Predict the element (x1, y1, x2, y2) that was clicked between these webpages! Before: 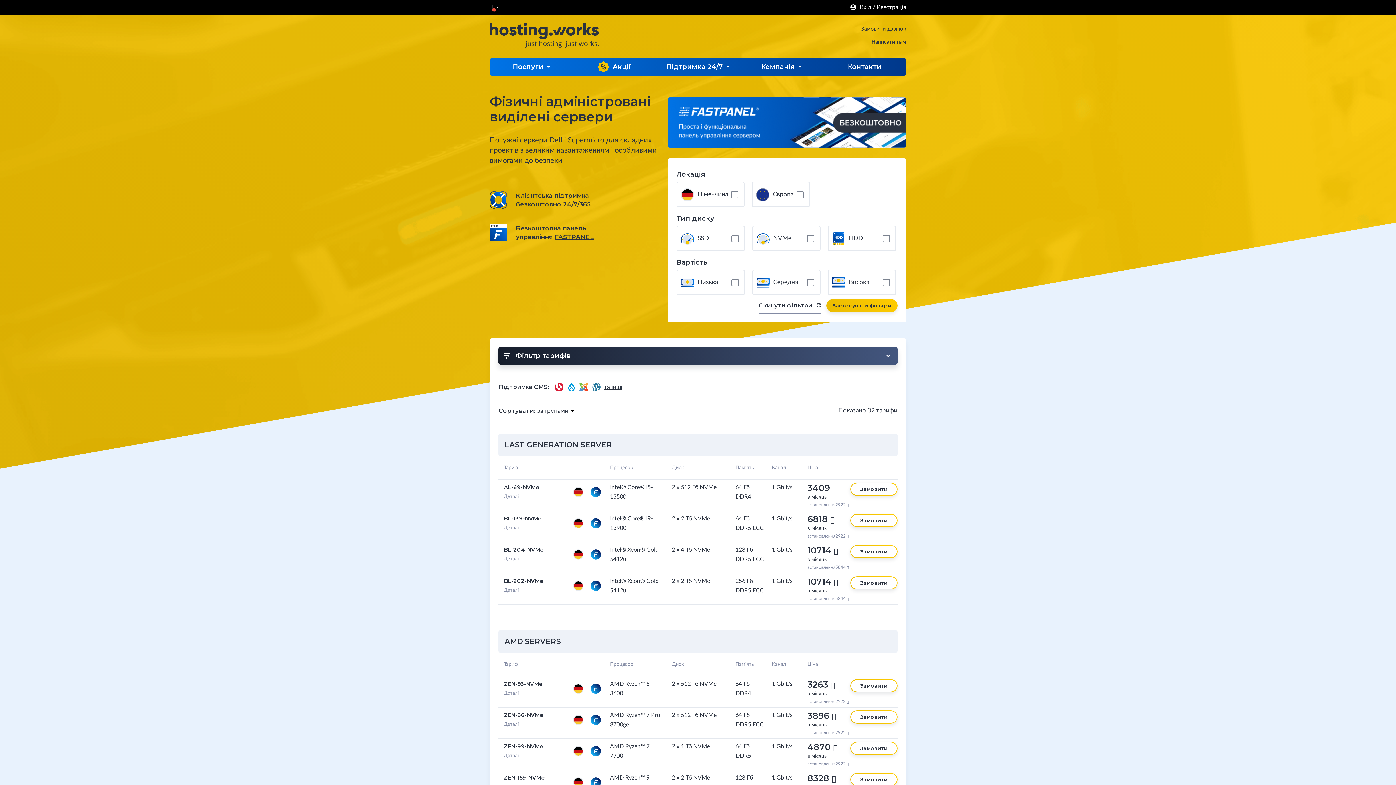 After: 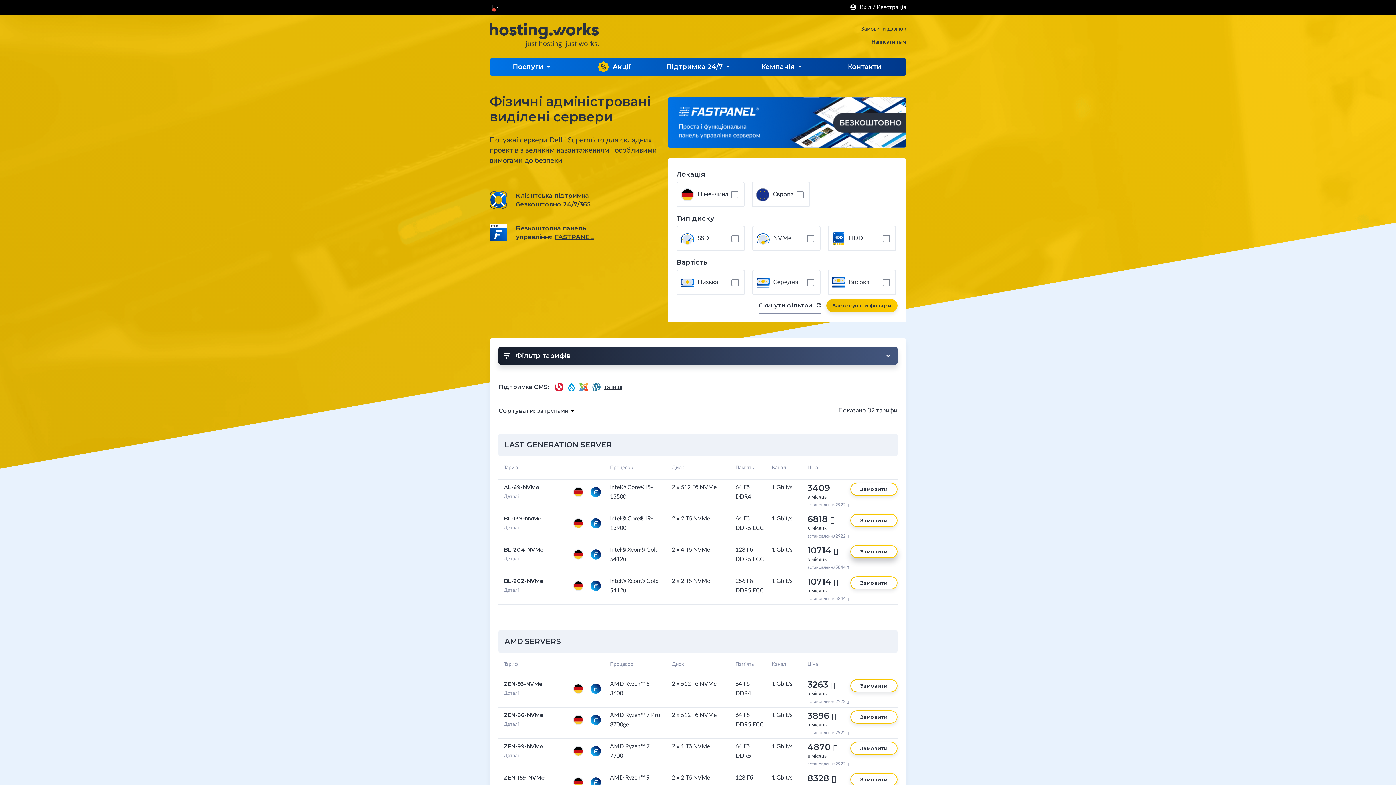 Action: label: Замовити bbox: (850, 549, 897, 554)